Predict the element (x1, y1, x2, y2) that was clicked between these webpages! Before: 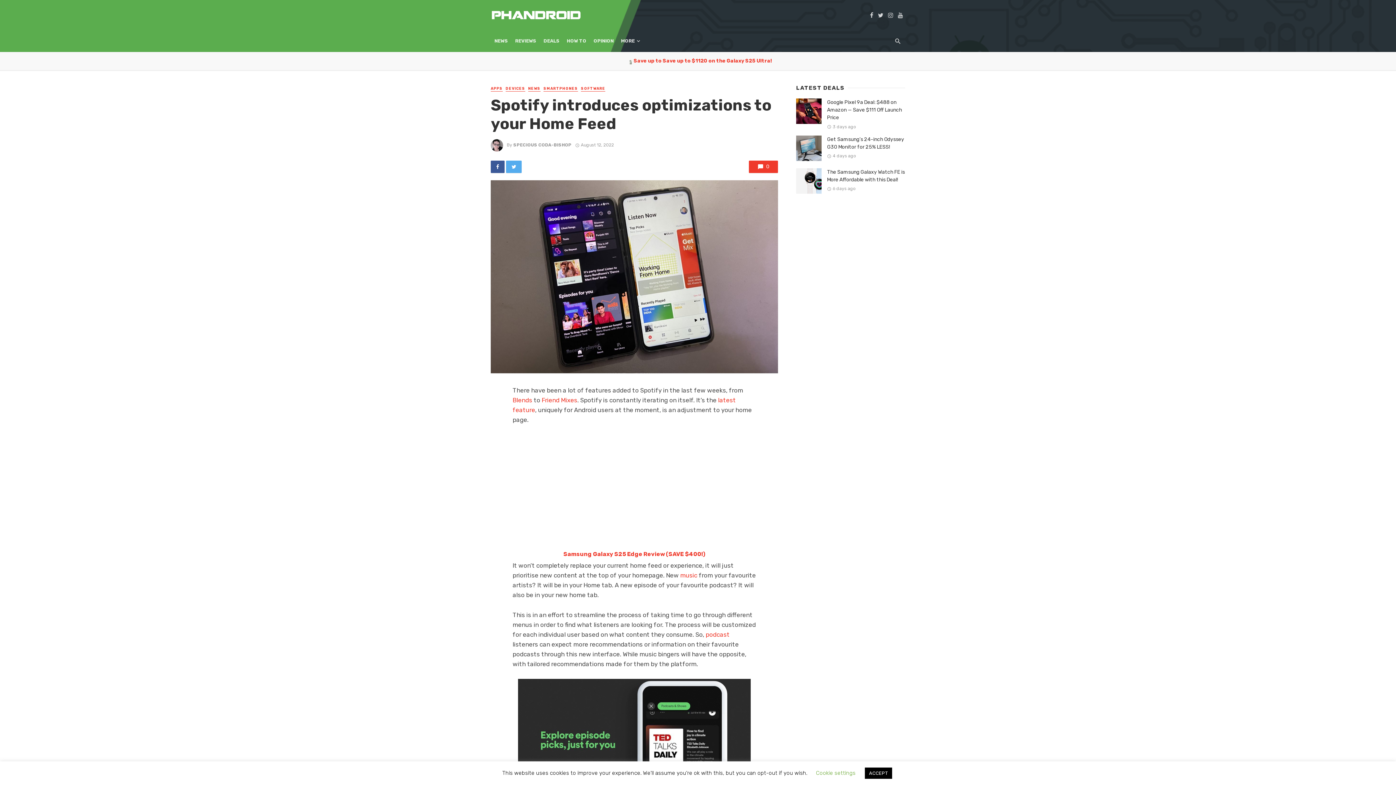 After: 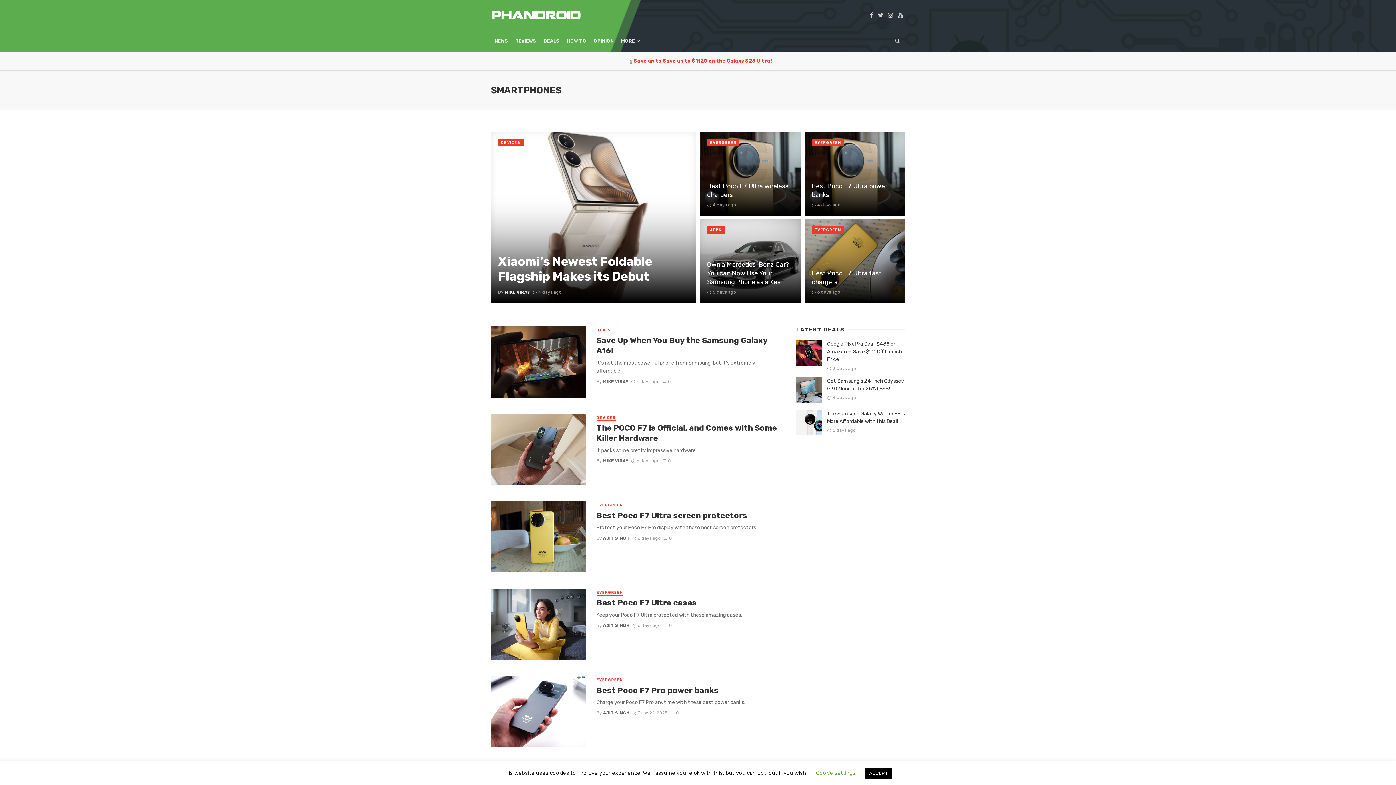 Action: bbox: (543, 86, 578, 91) label: SMARTPHONES